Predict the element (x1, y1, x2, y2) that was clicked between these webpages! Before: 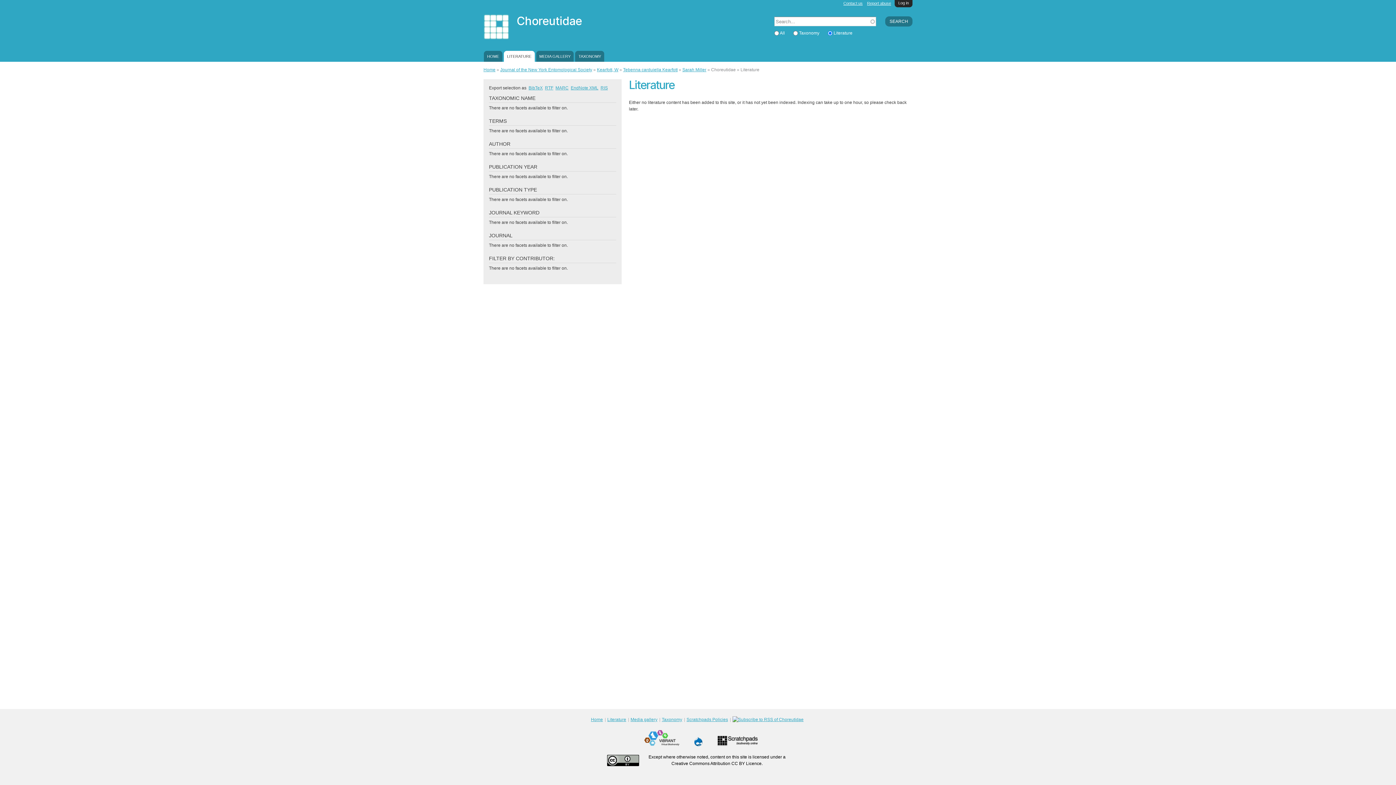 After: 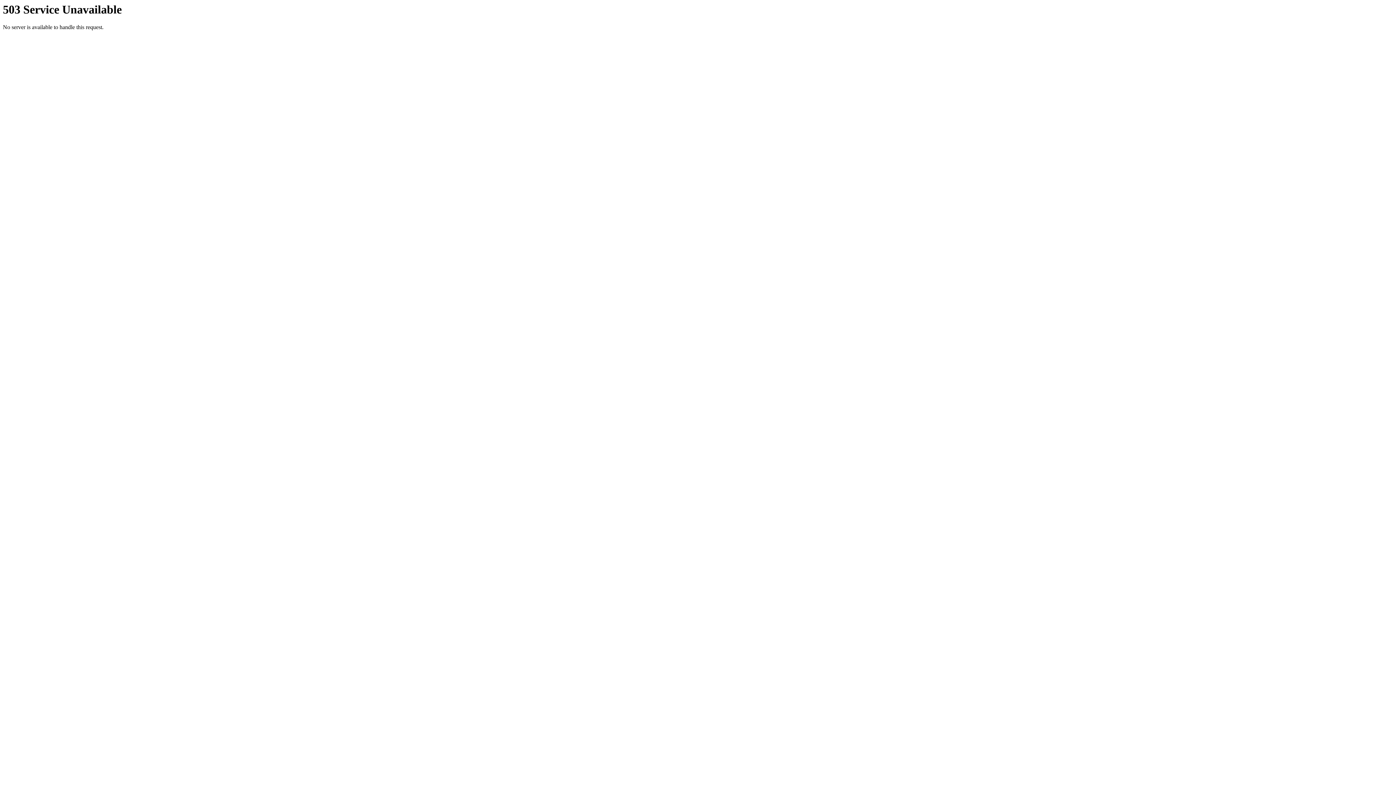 Action: label: BibTeX bbox: (528, 85, 542, 90)